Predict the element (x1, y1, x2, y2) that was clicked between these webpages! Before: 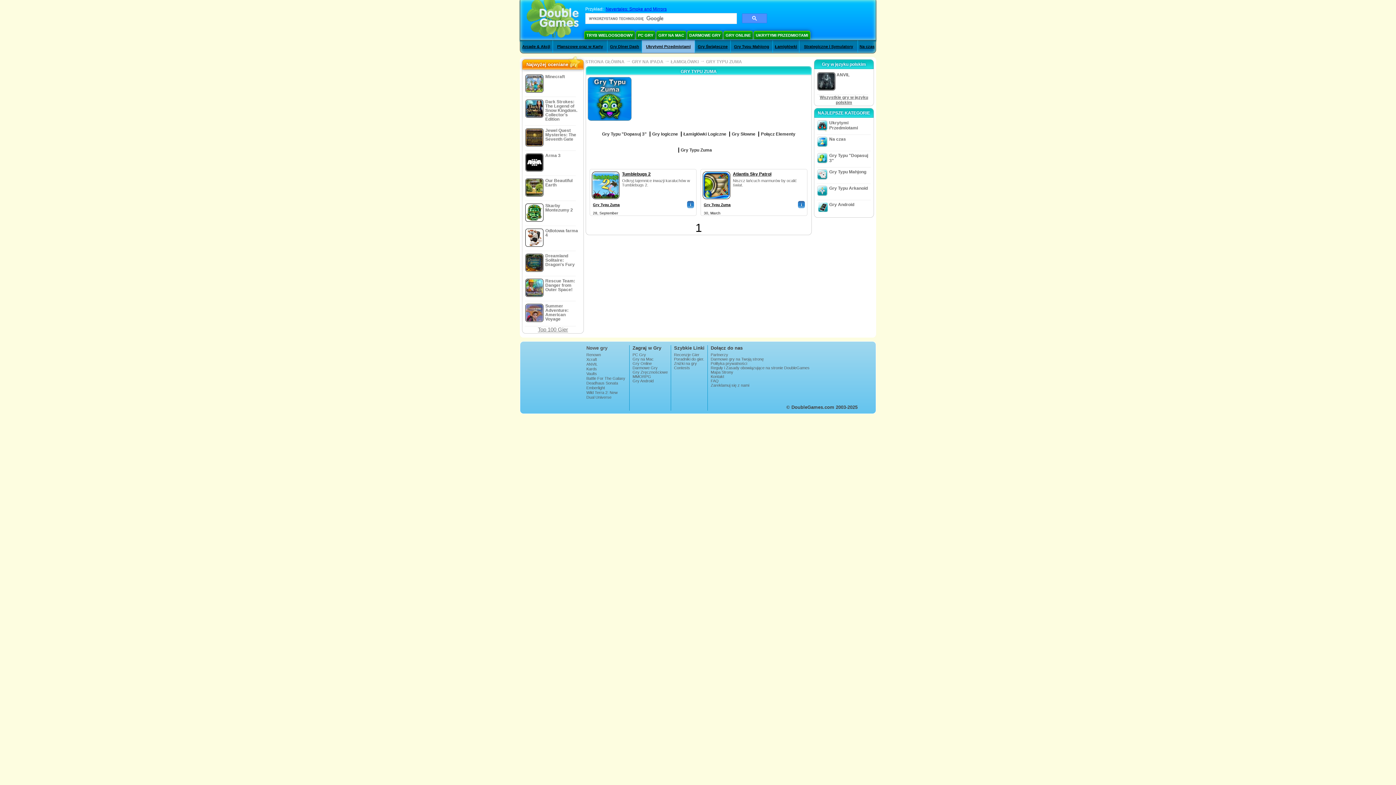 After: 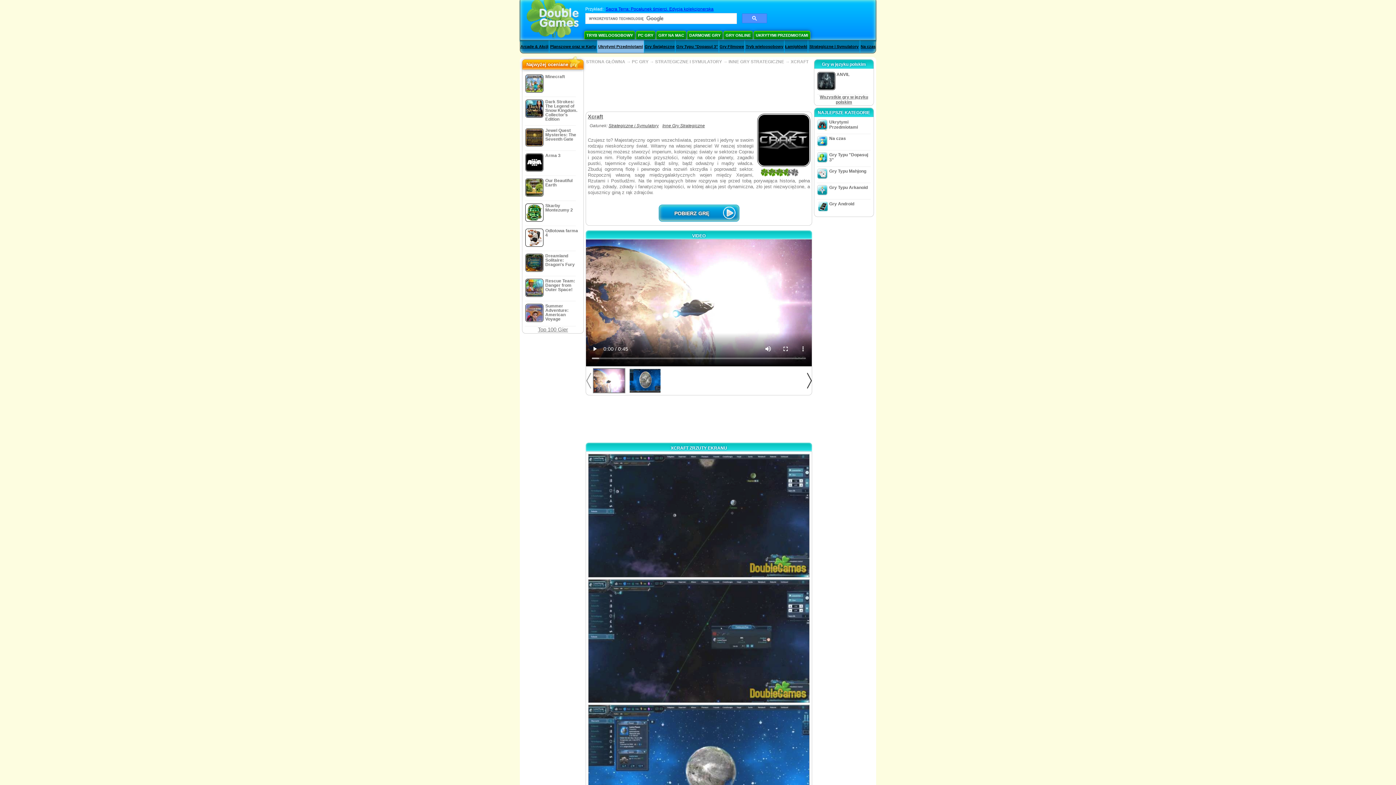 Action: bbox: (586, 357, 626, 361) label: Xcraft